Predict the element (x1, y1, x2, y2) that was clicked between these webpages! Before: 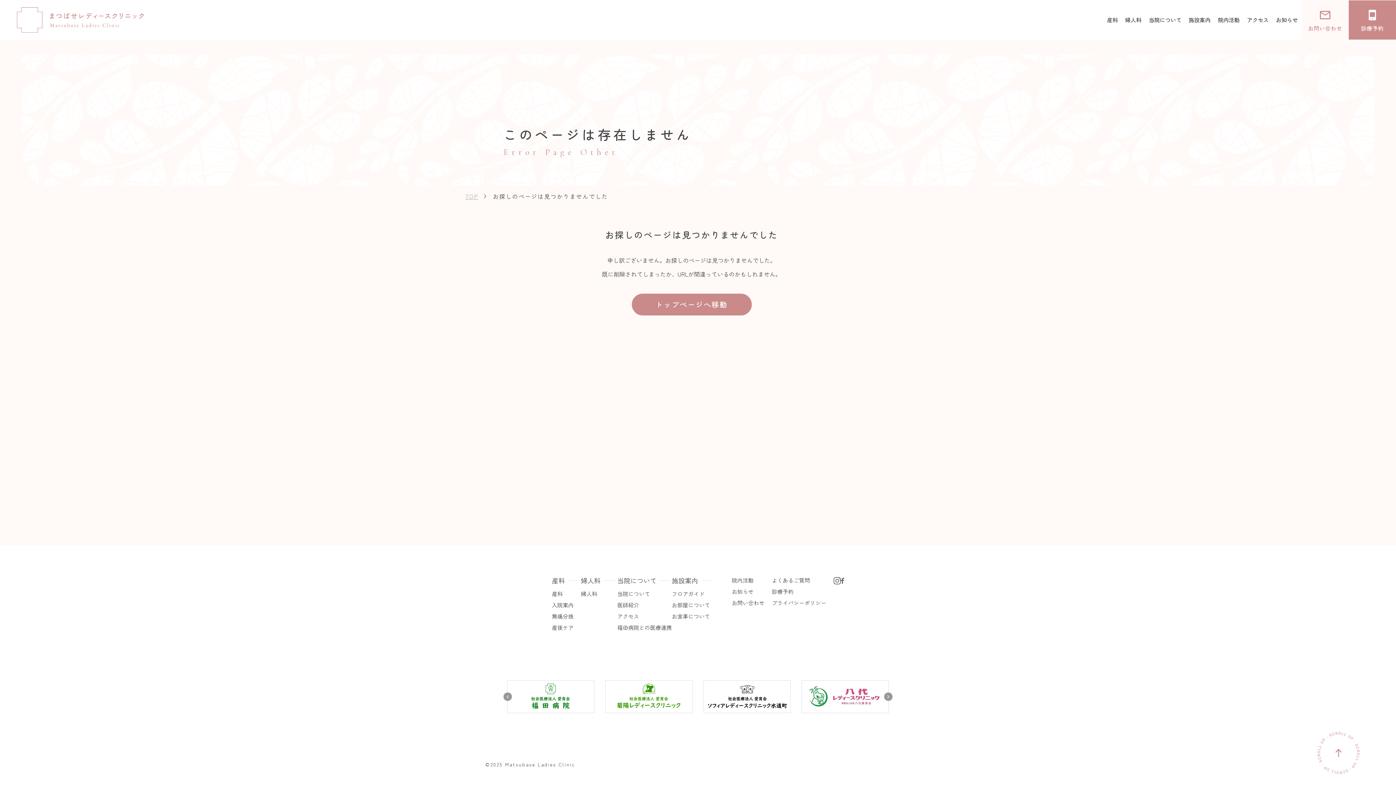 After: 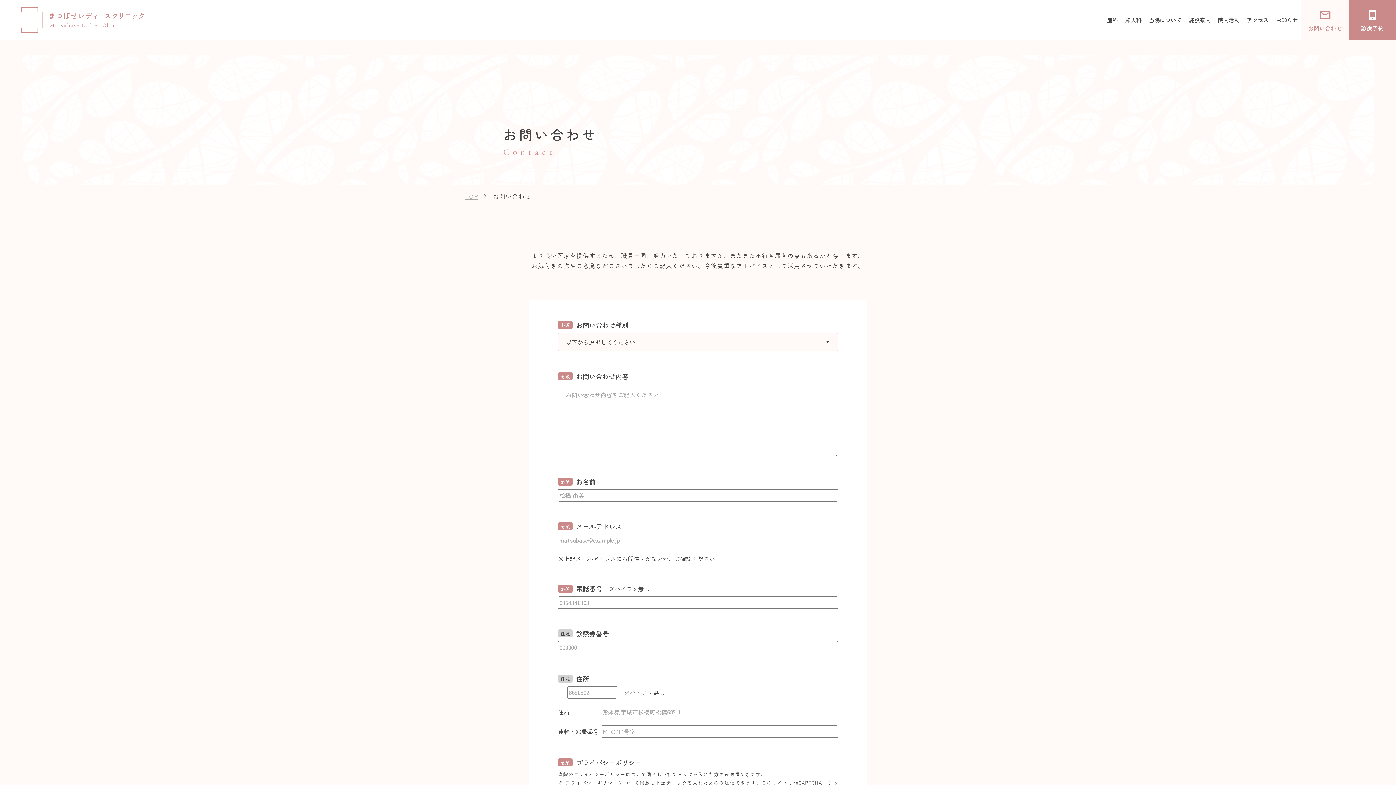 Action: label: お問い合わせ bbox: (1301, 0, 1349, 39)